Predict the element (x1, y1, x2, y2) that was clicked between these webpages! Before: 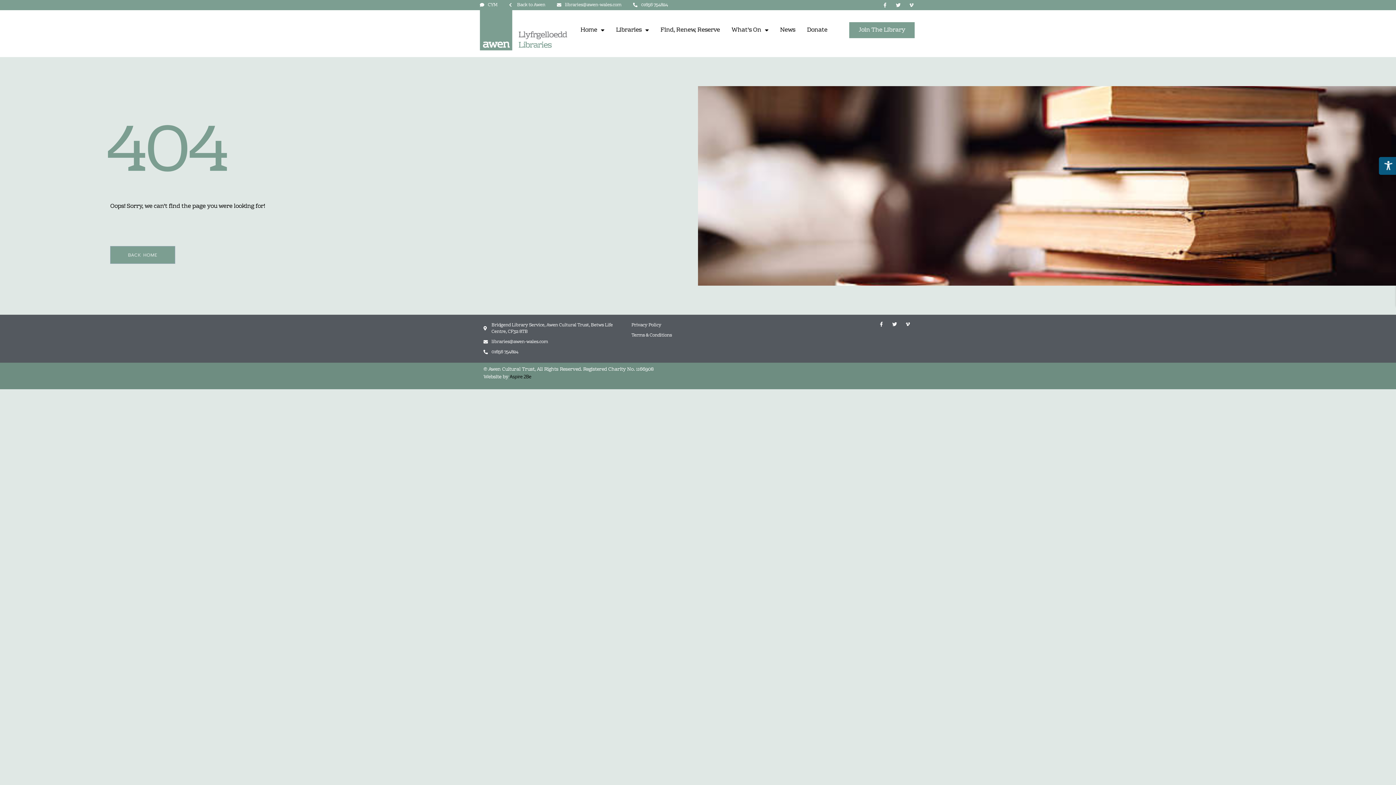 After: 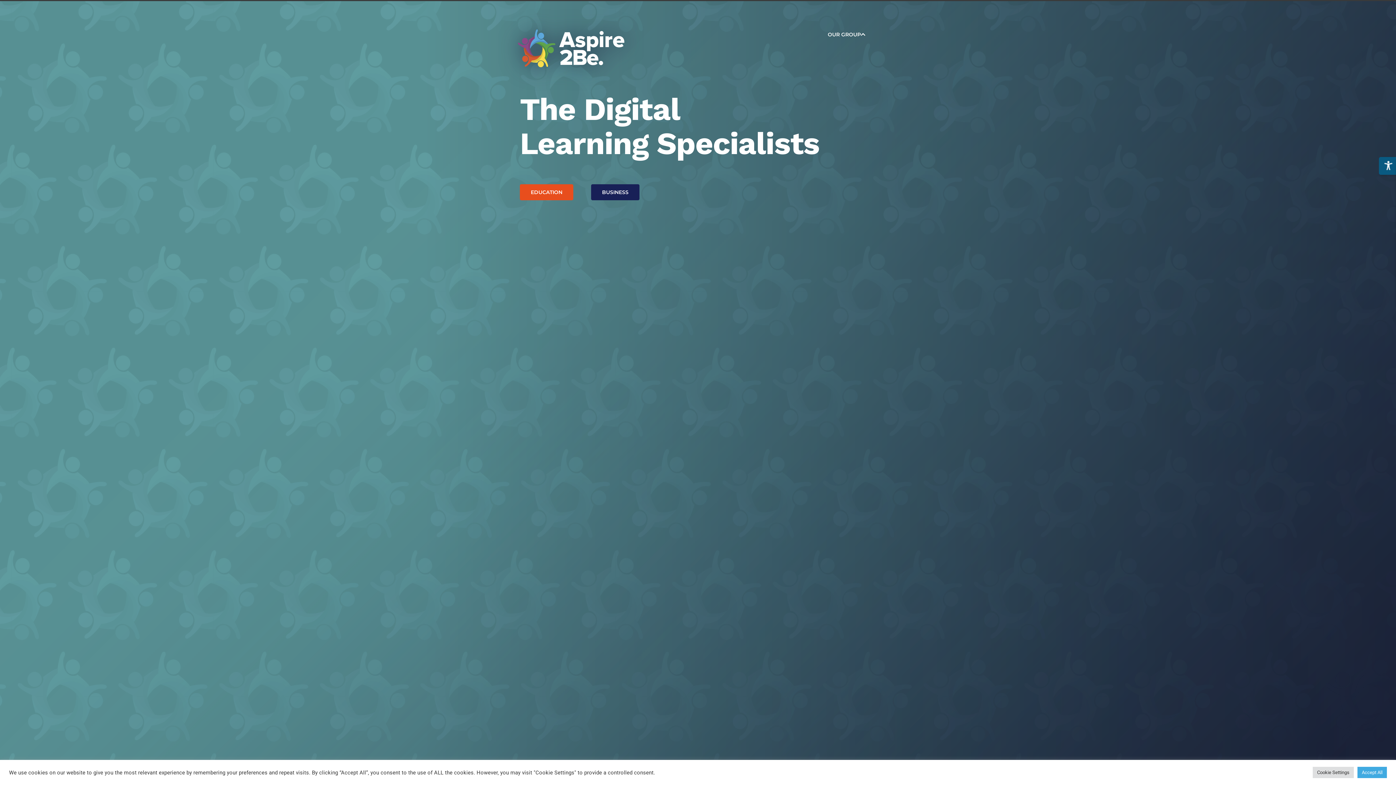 Action: label: Aspire 2Be bbox: (509, 373, 531, 379)